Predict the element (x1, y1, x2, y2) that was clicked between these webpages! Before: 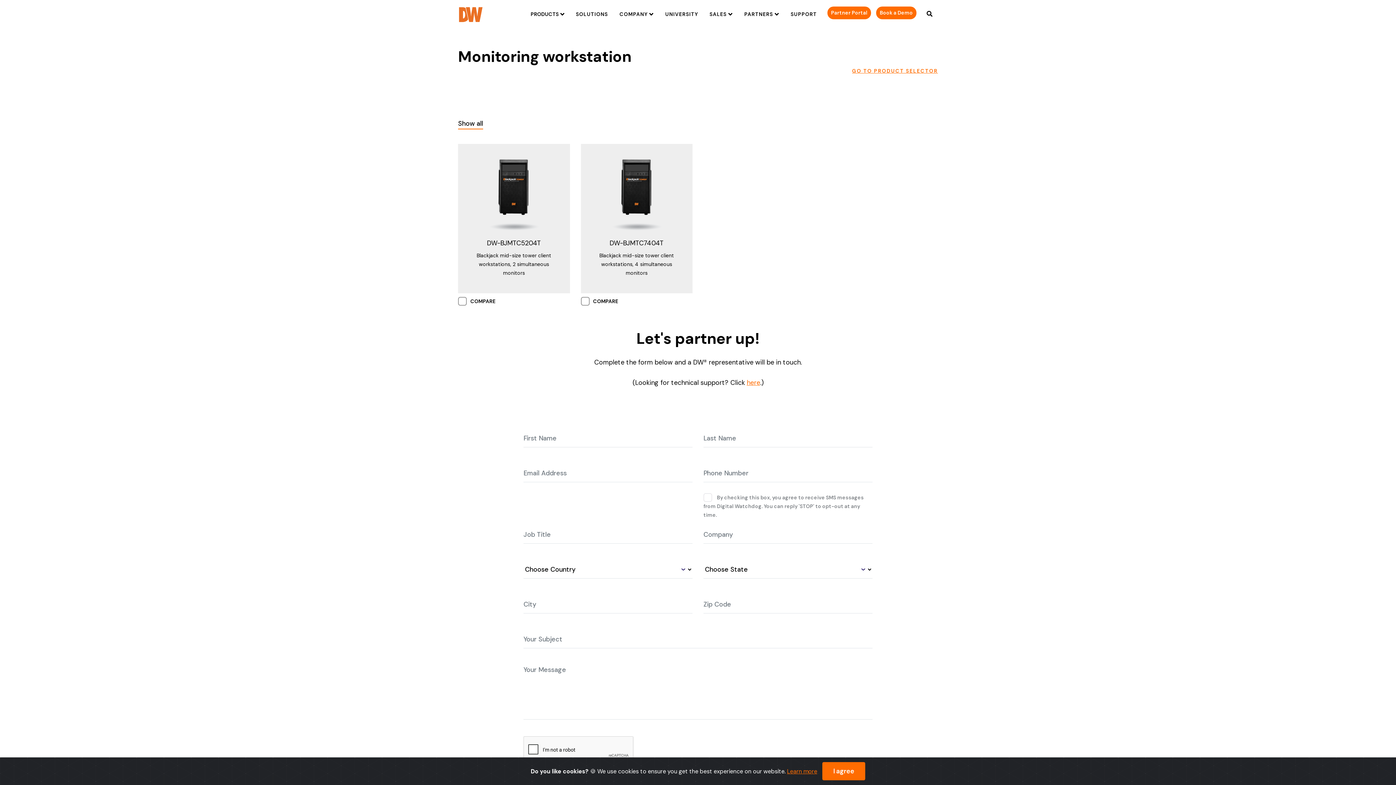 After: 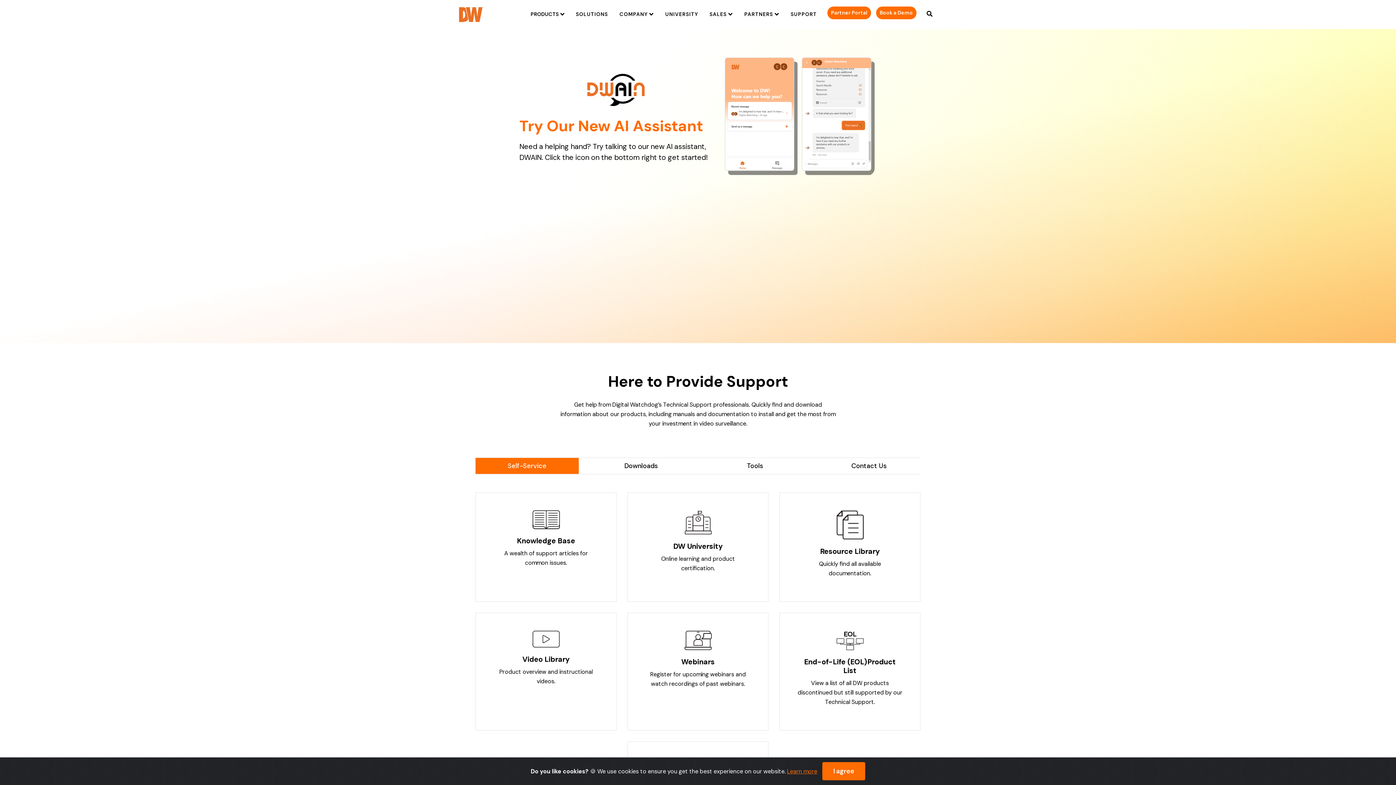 Action: label: SUPPORT bbox: (785, 1, 822, 27)